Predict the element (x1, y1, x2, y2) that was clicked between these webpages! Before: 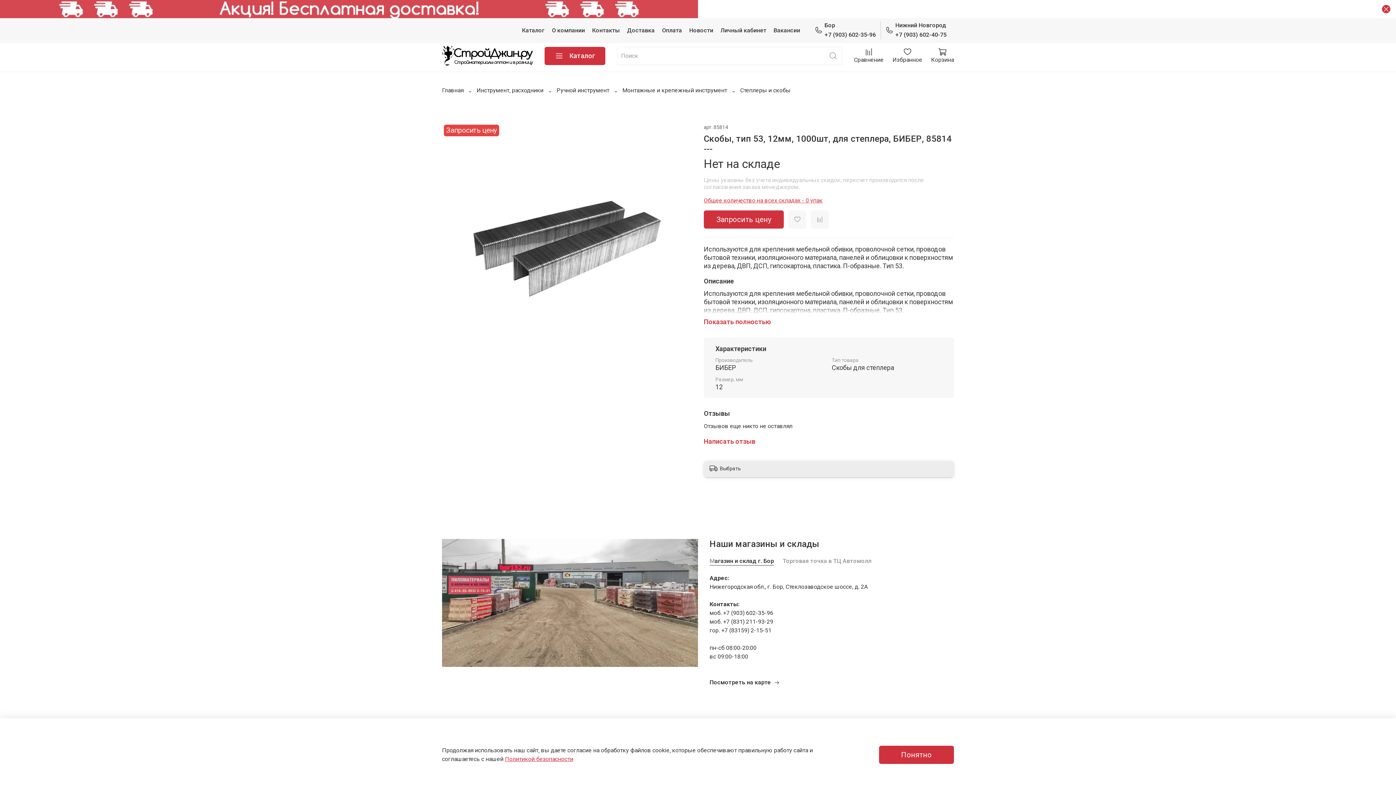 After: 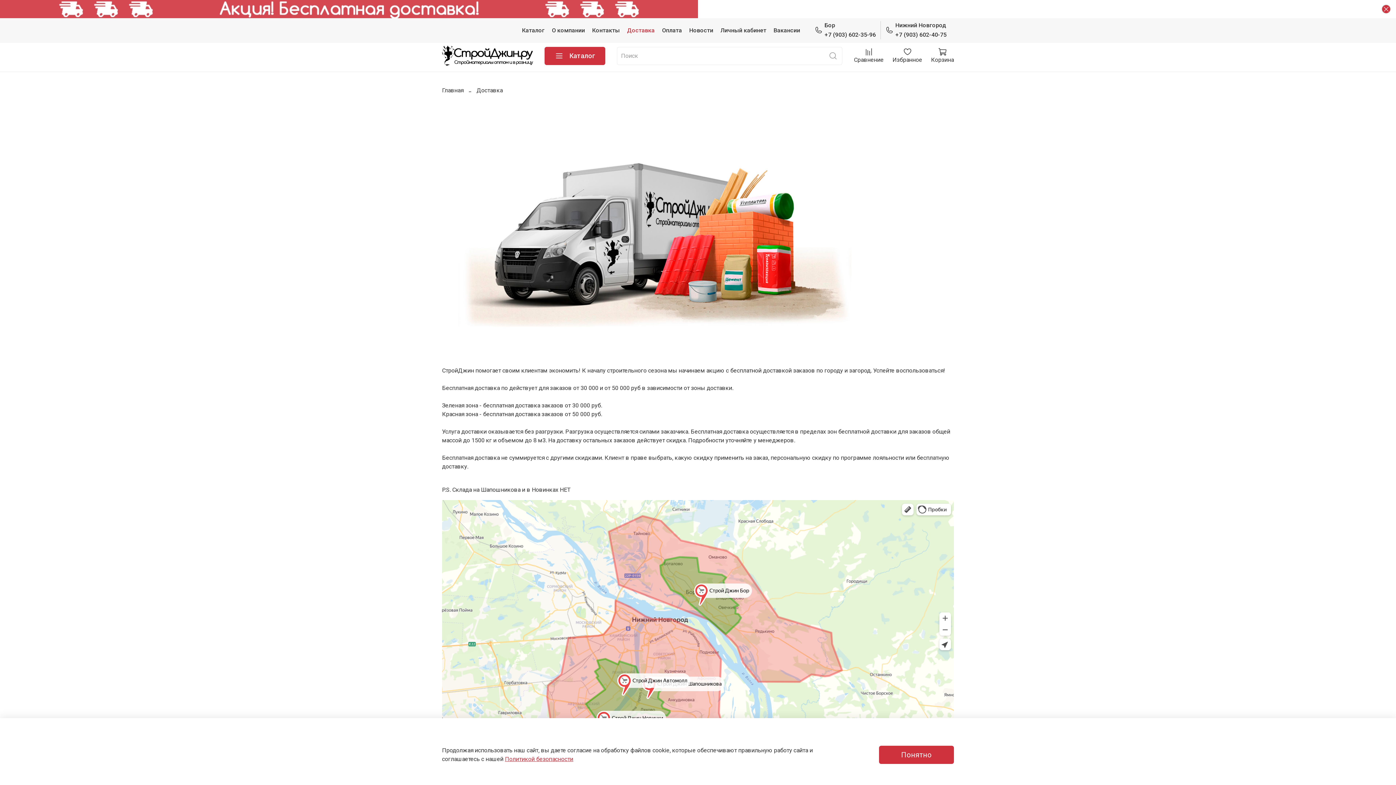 Action: bbox: (627, 26, 654, 33) label: Доставка